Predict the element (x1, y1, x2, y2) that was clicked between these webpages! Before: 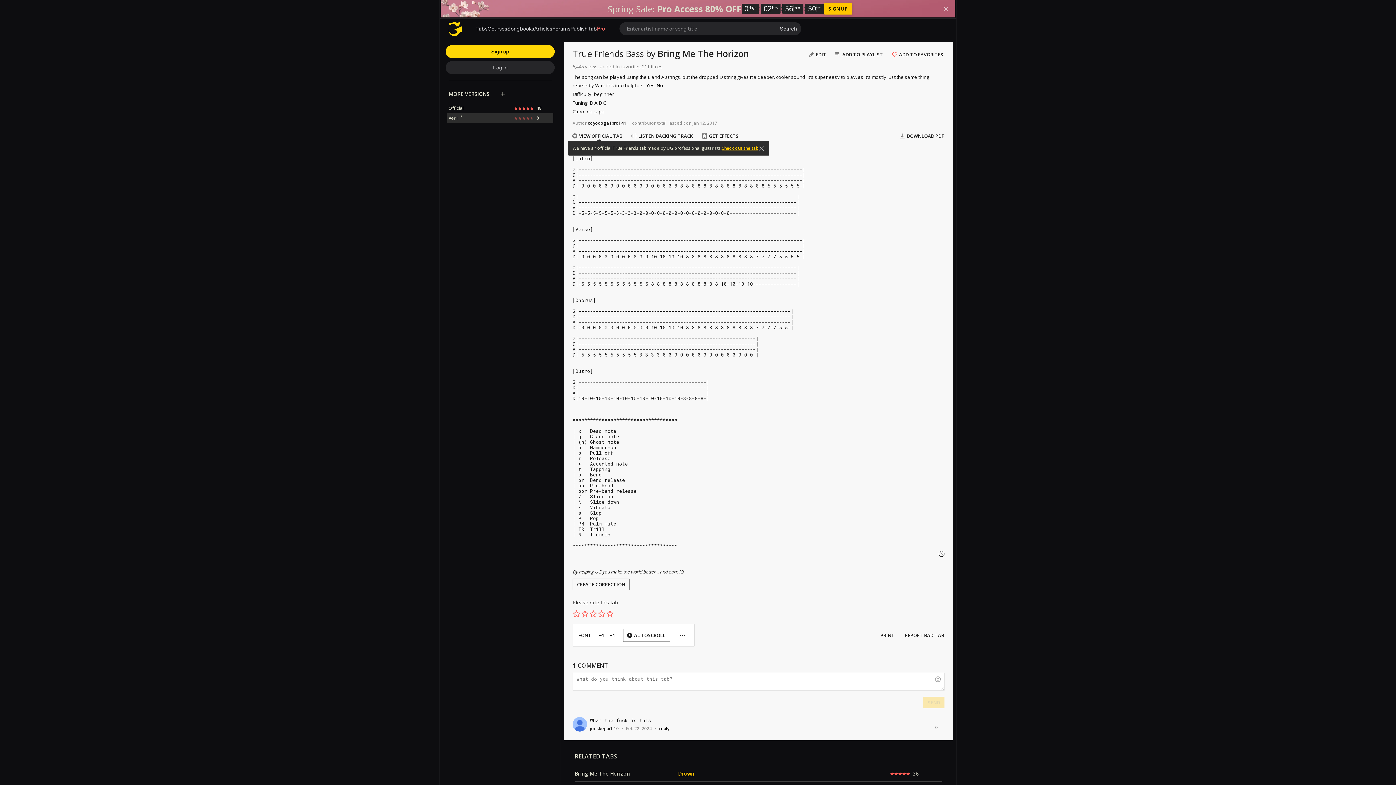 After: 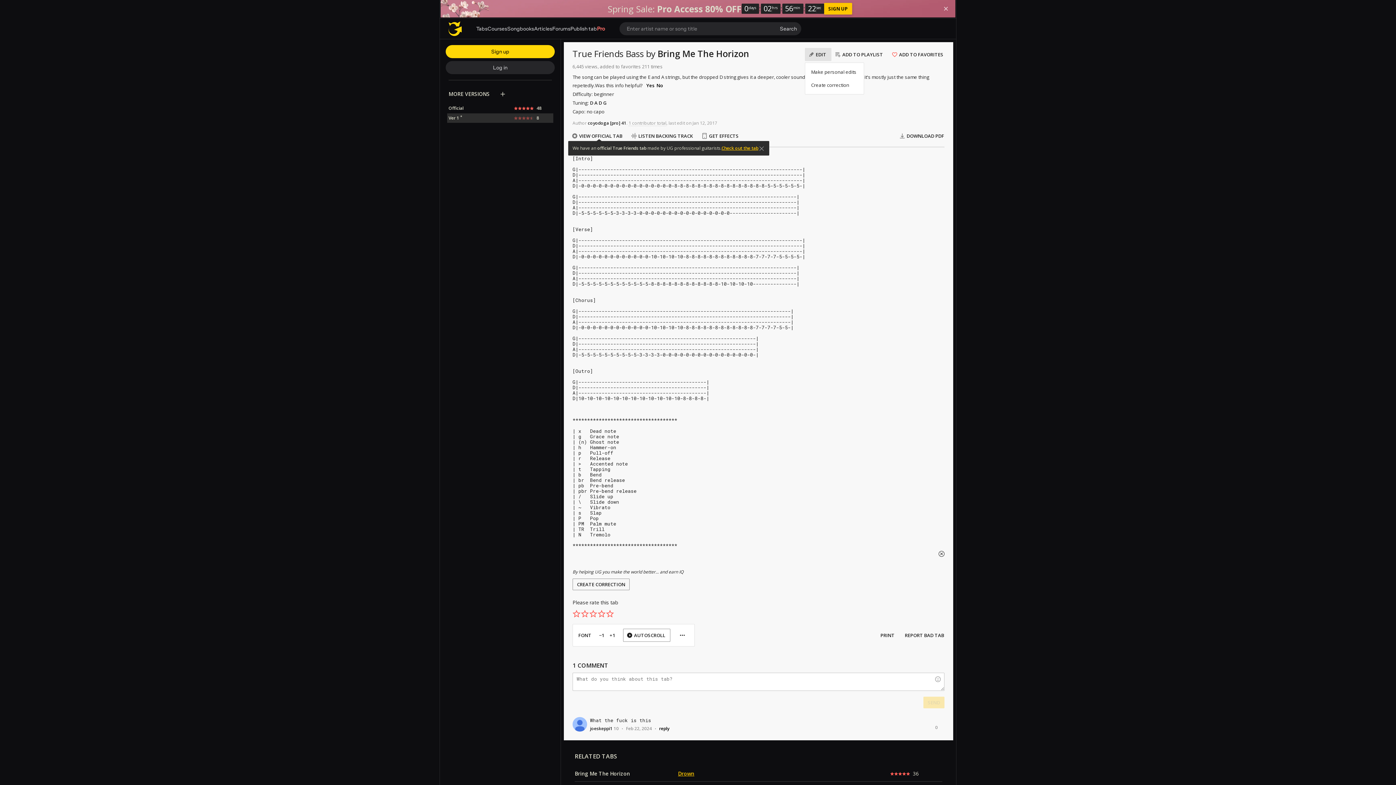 Action: label: EDIT bbox: (805, 48, 831, 61)